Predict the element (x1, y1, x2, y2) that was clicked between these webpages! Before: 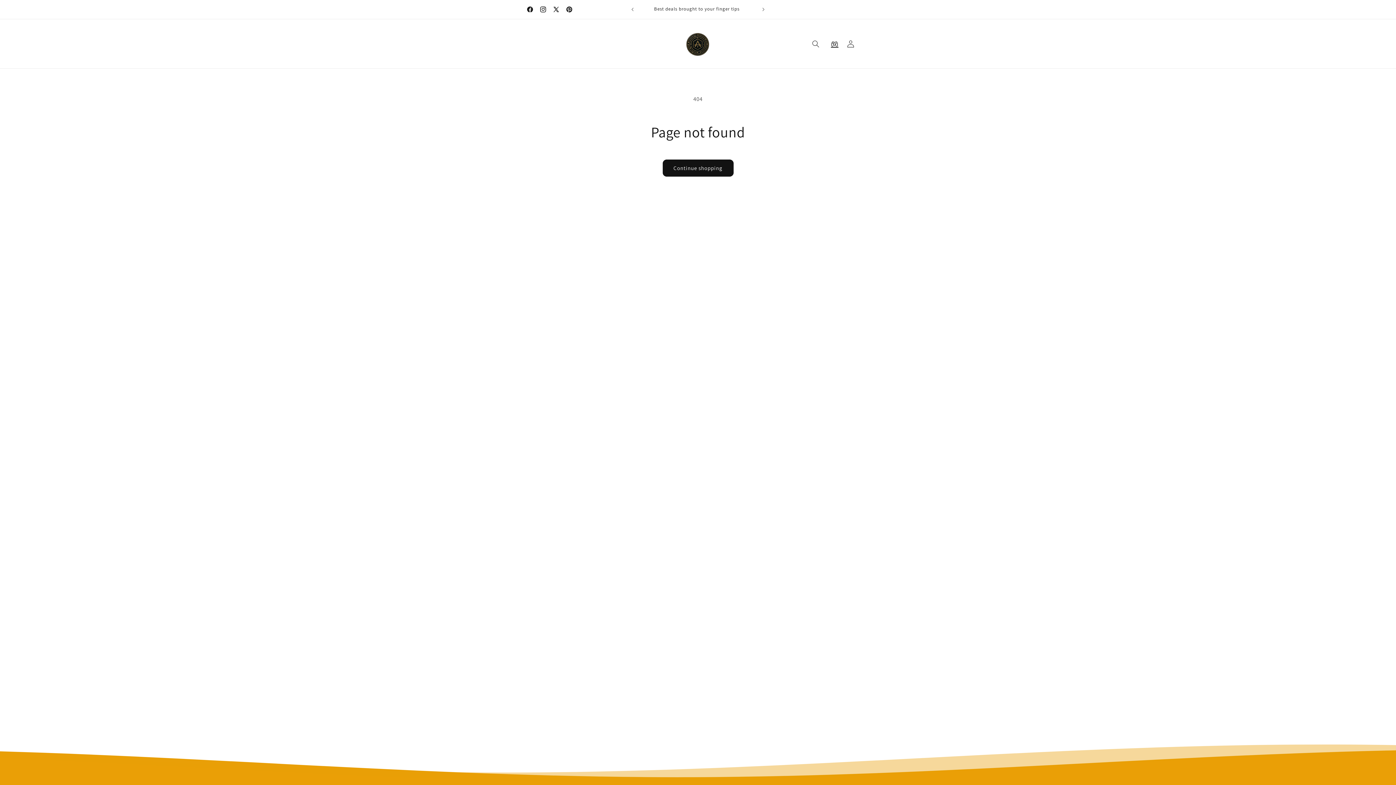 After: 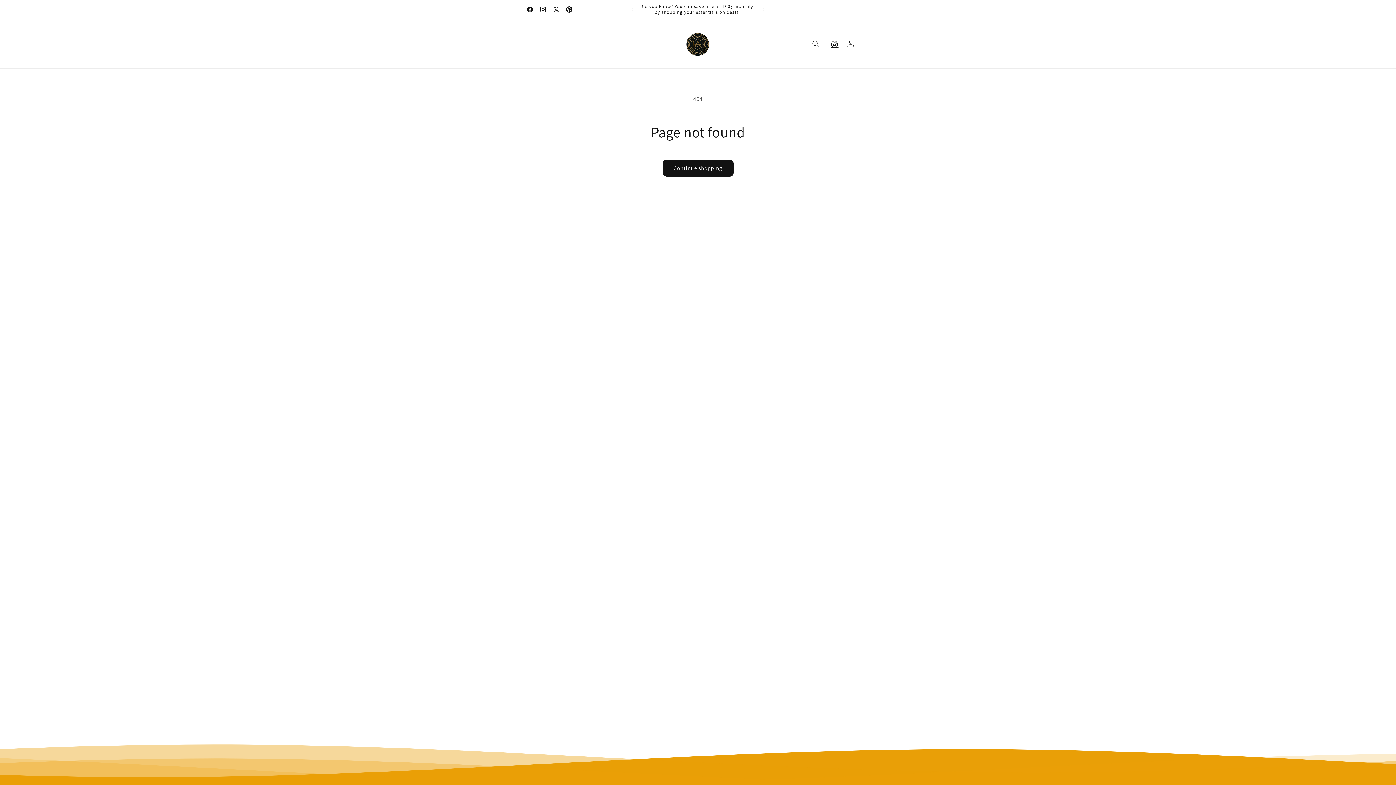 Action: label: Pinterest bbox: (562, 2, 576, 16)